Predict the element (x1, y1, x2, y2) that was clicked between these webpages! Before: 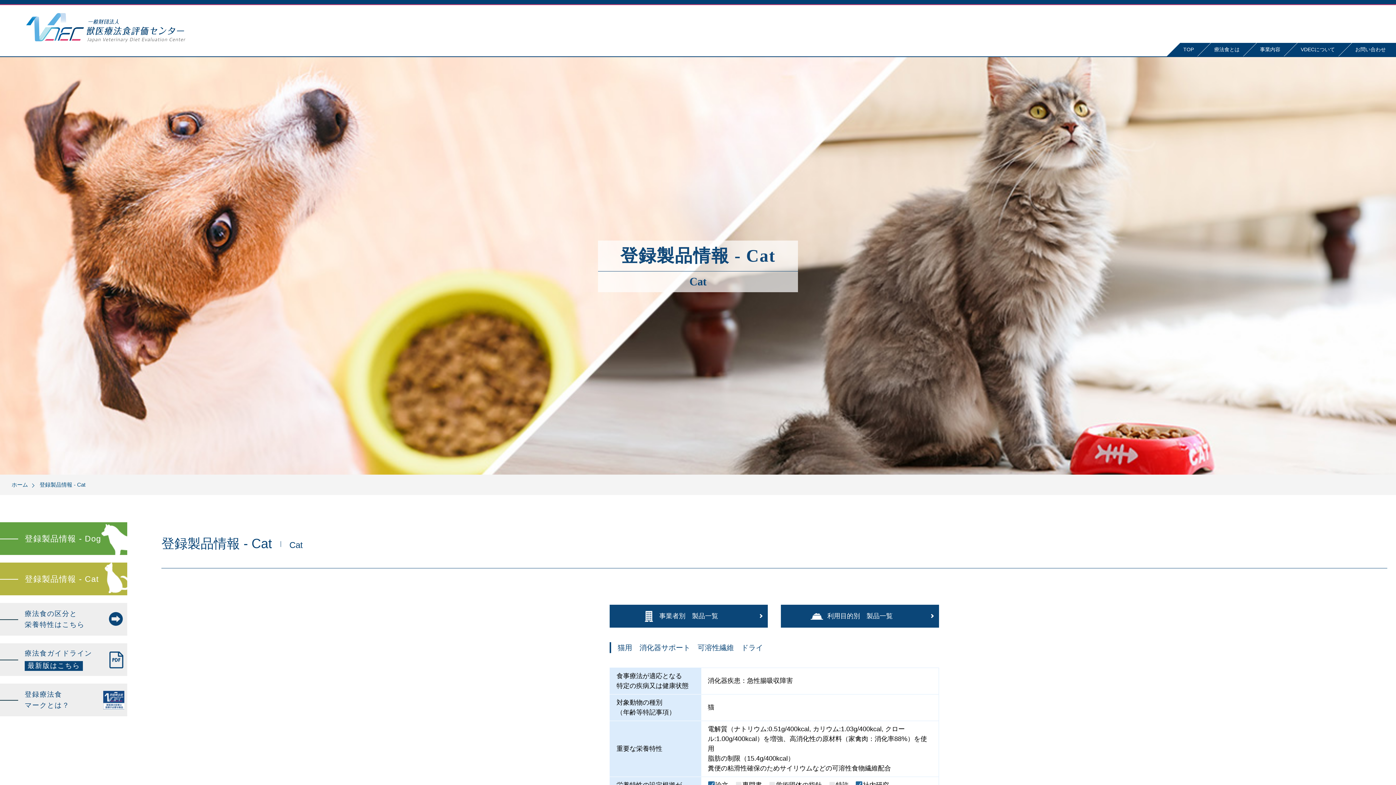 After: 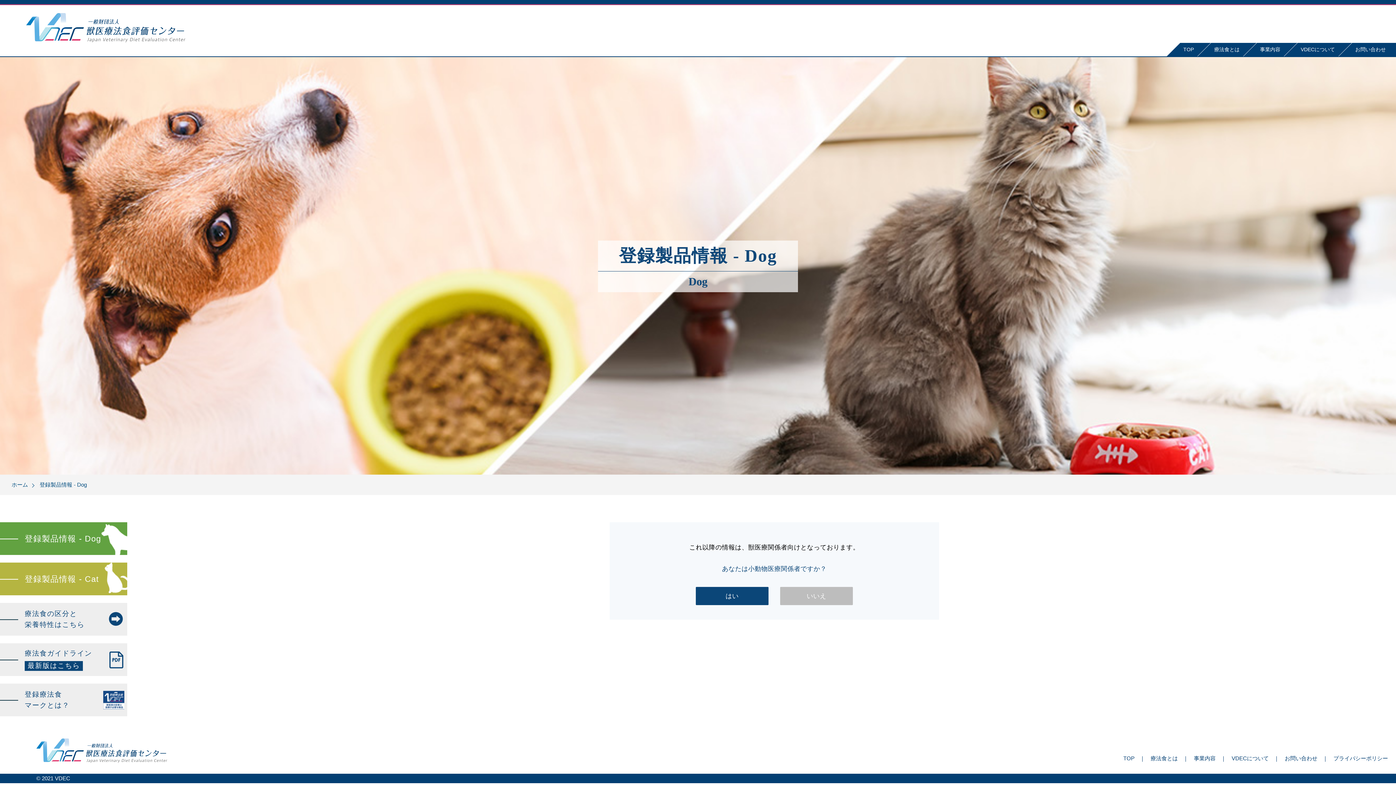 Action: bbox: (0, 522, 127, 555) label: 登録製品情報 - Dog